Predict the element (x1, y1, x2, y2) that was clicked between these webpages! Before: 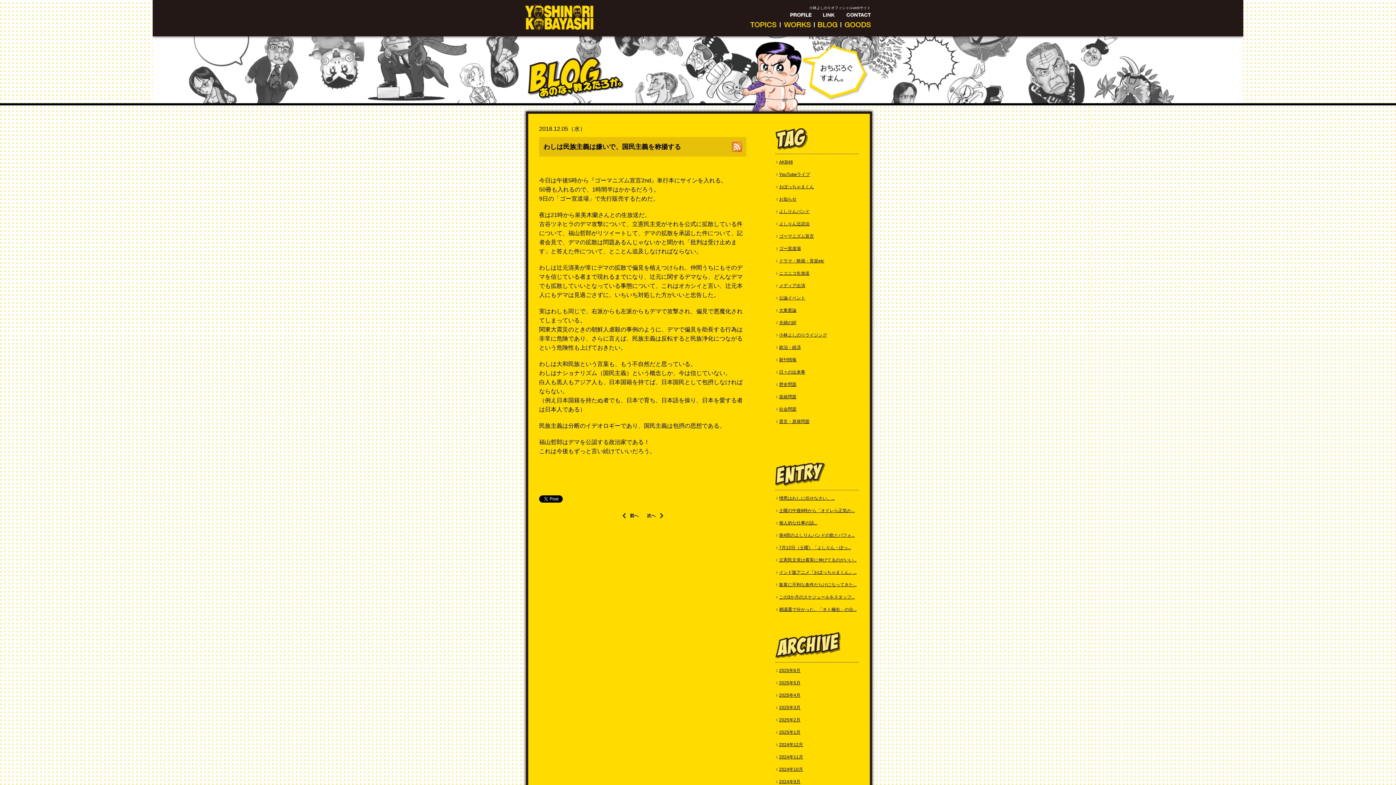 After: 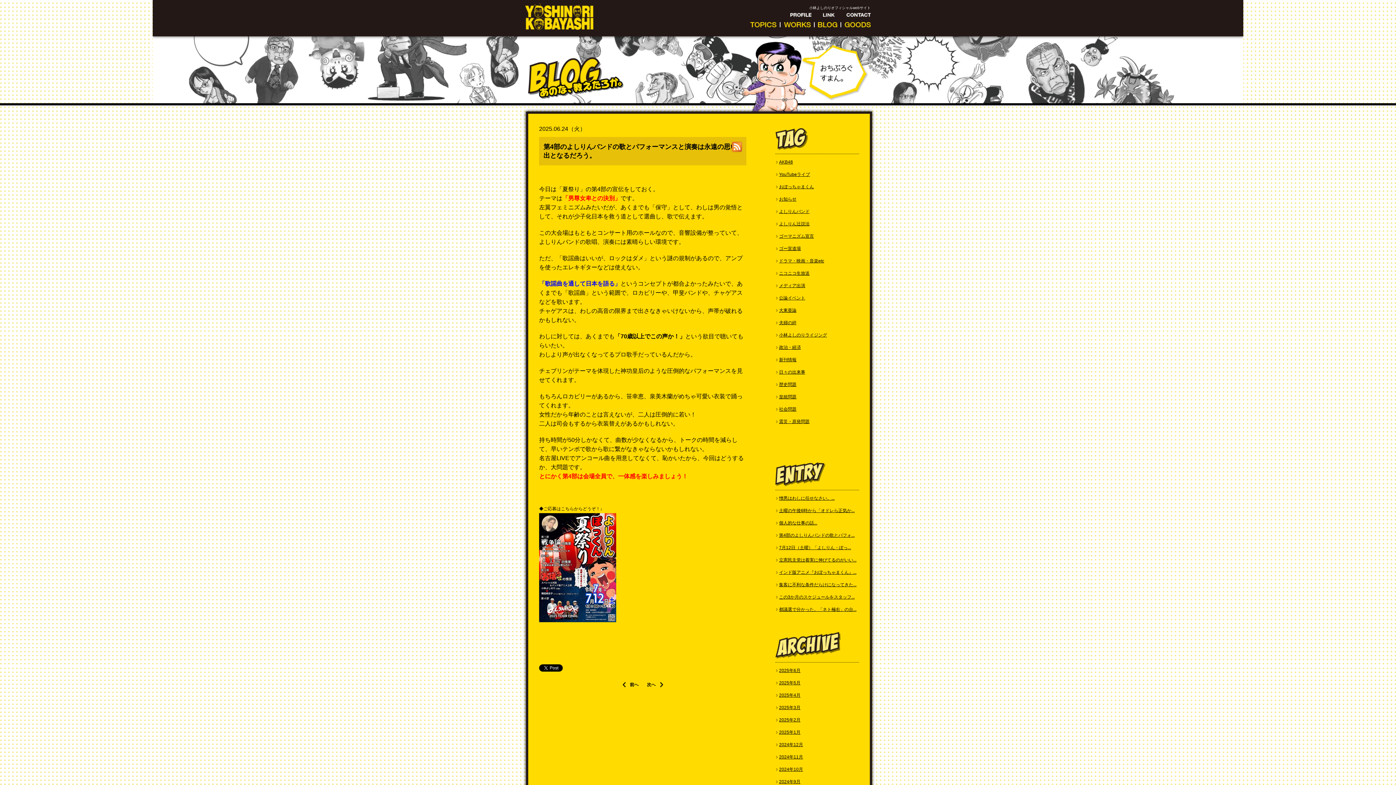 Action: bbox: (779, 533, 854, 538) label: 第4部のよしりんバンドの歌とパフォ...